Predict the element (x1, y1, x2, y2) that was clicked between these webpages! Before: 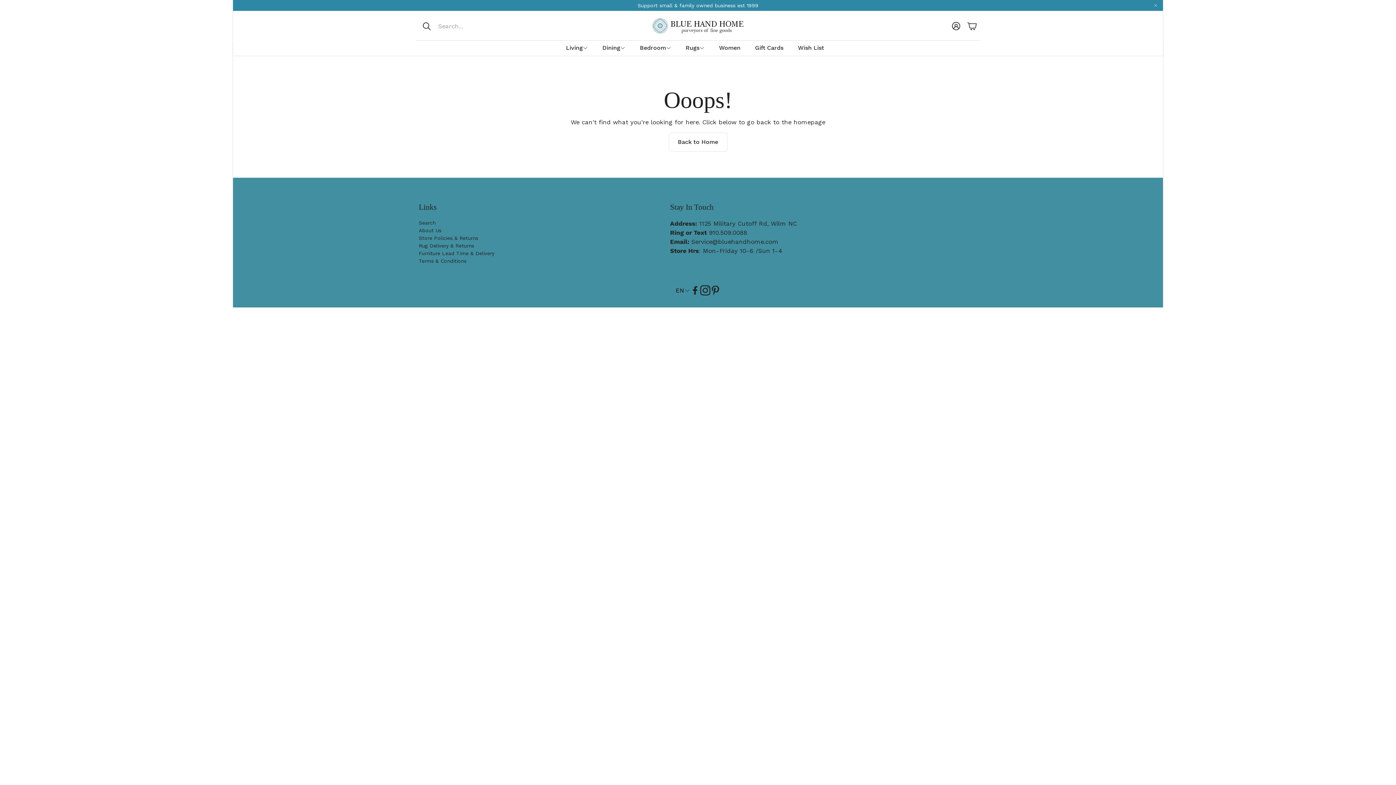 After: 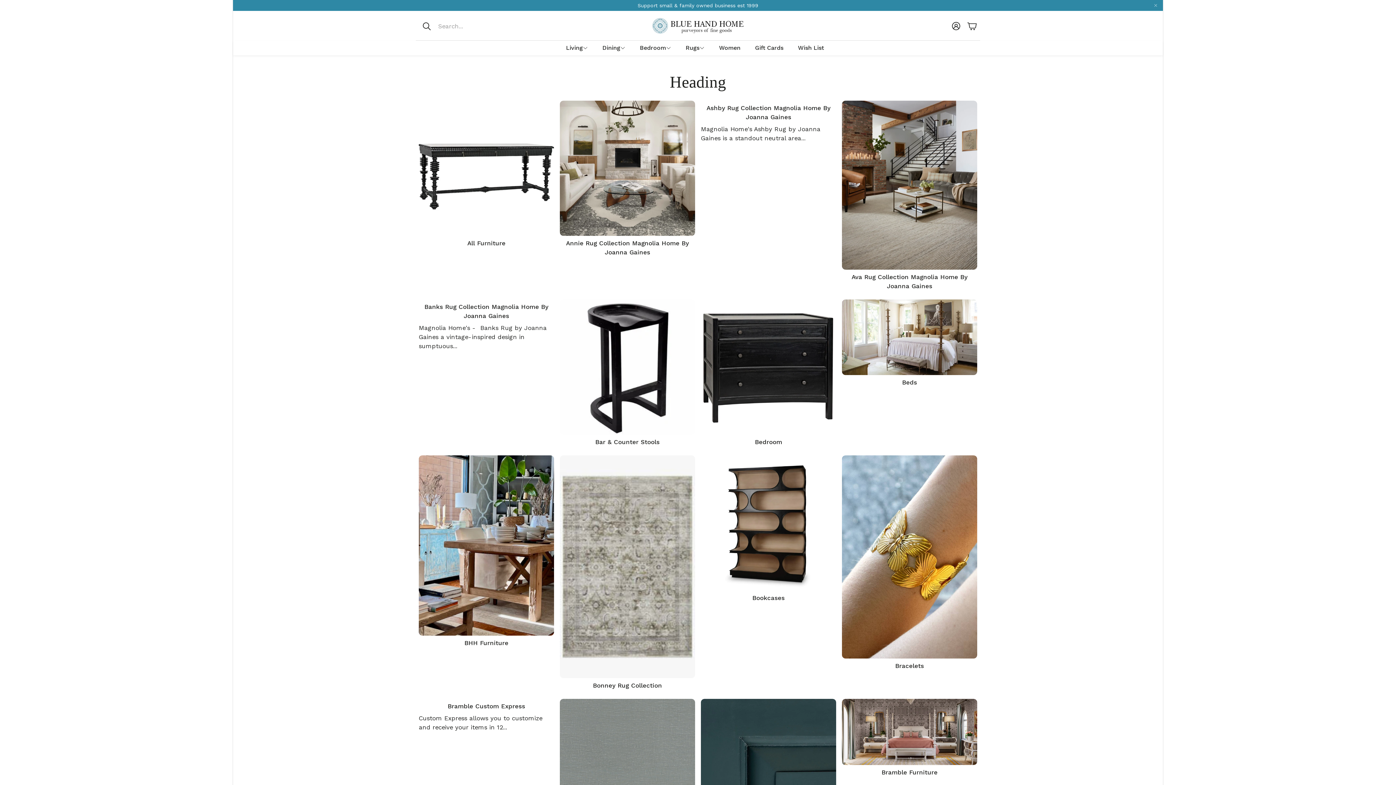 Action: bbox: (668, 132, 727, 151) label: Back to Home